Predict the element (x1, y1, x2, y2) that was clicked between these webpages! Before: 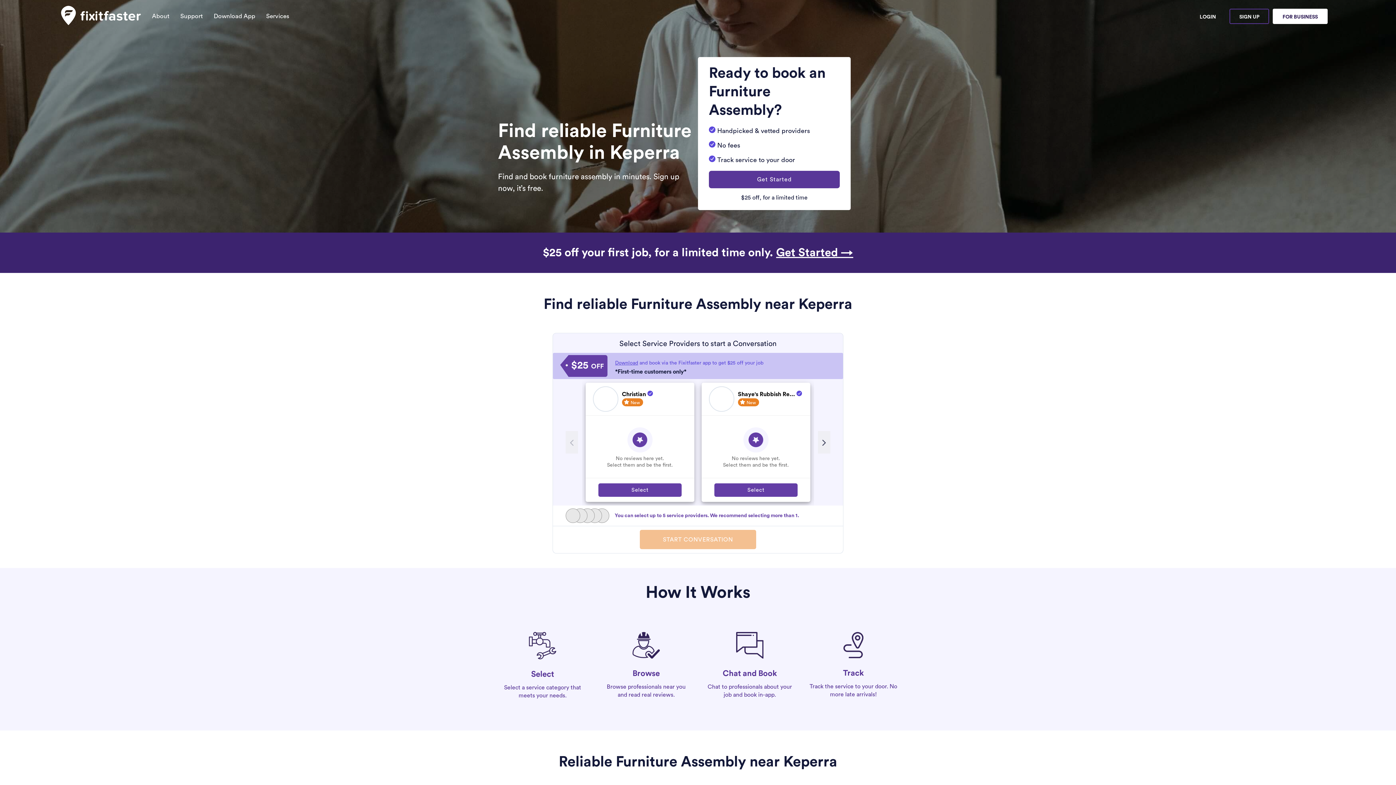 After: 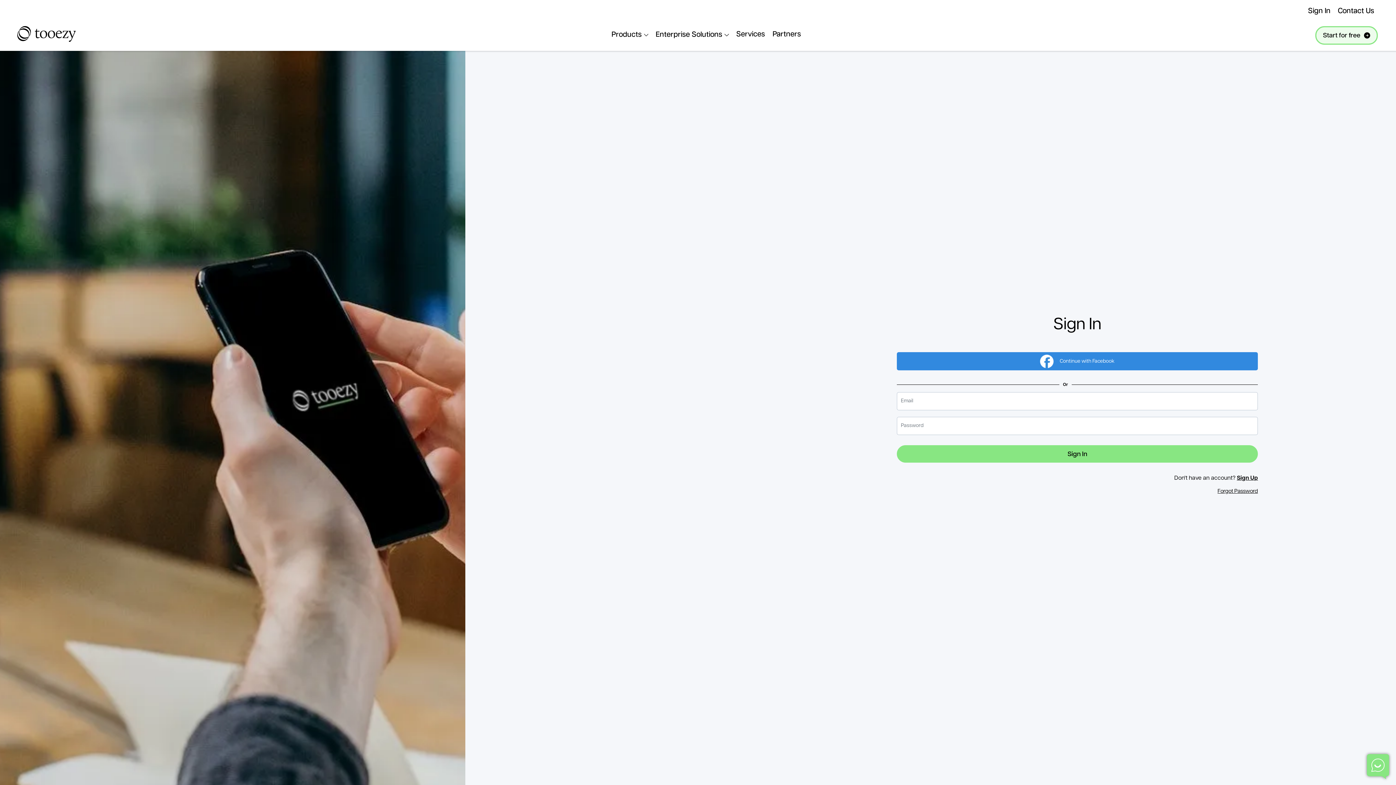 Action: bbox: (1190, 8, 1226, 24) label: LOGIN